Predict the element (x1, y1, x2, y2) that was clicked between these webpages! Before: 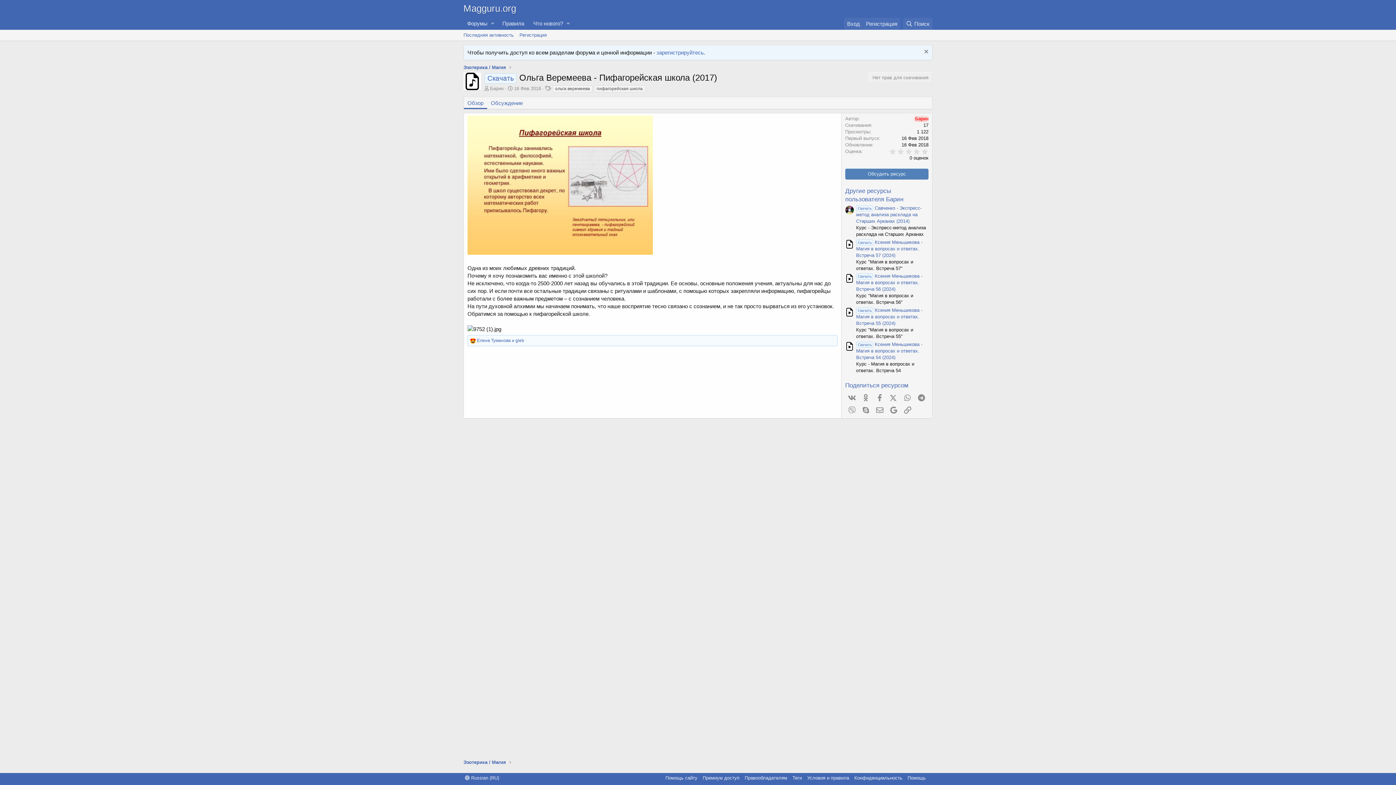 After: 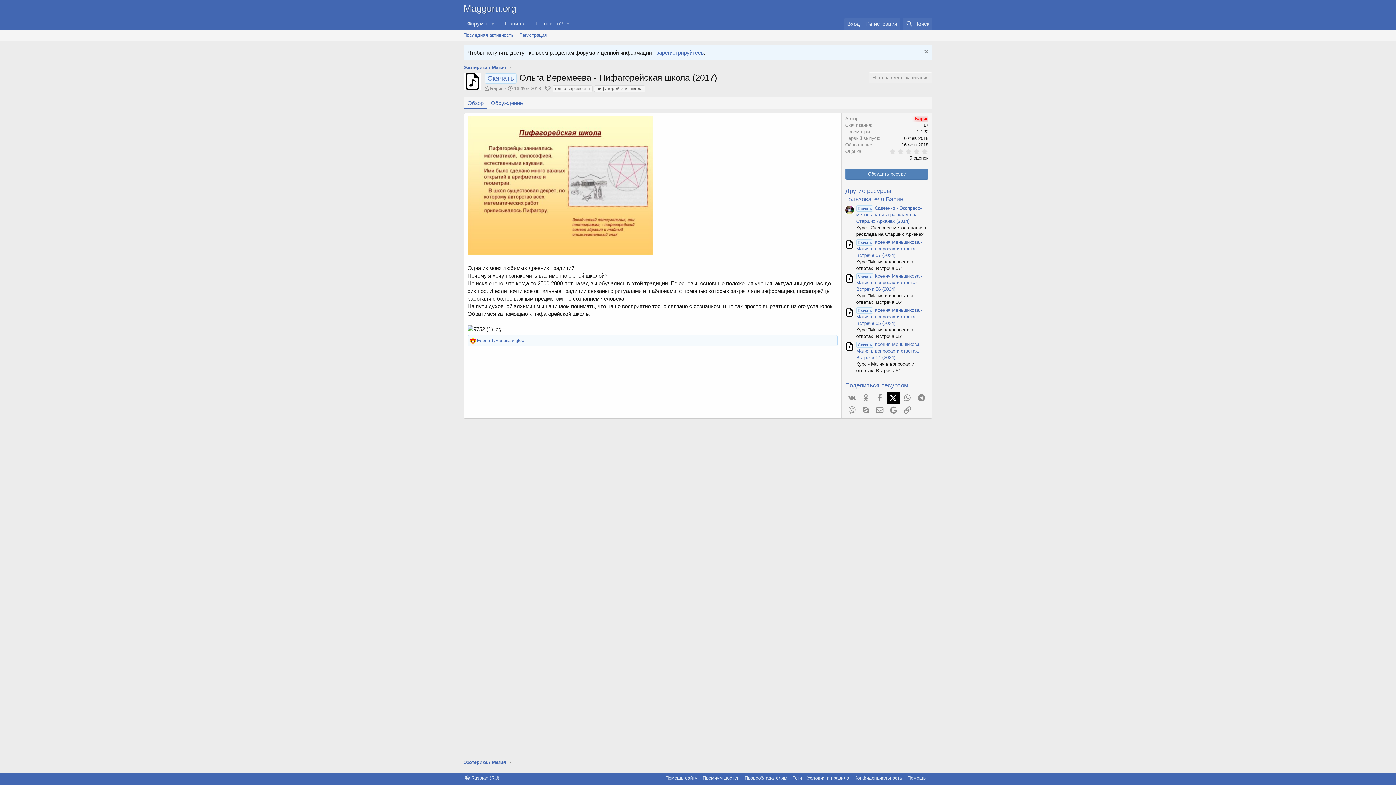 Action: bbox: (887, 391, 899, 404) label: X (Twitter)